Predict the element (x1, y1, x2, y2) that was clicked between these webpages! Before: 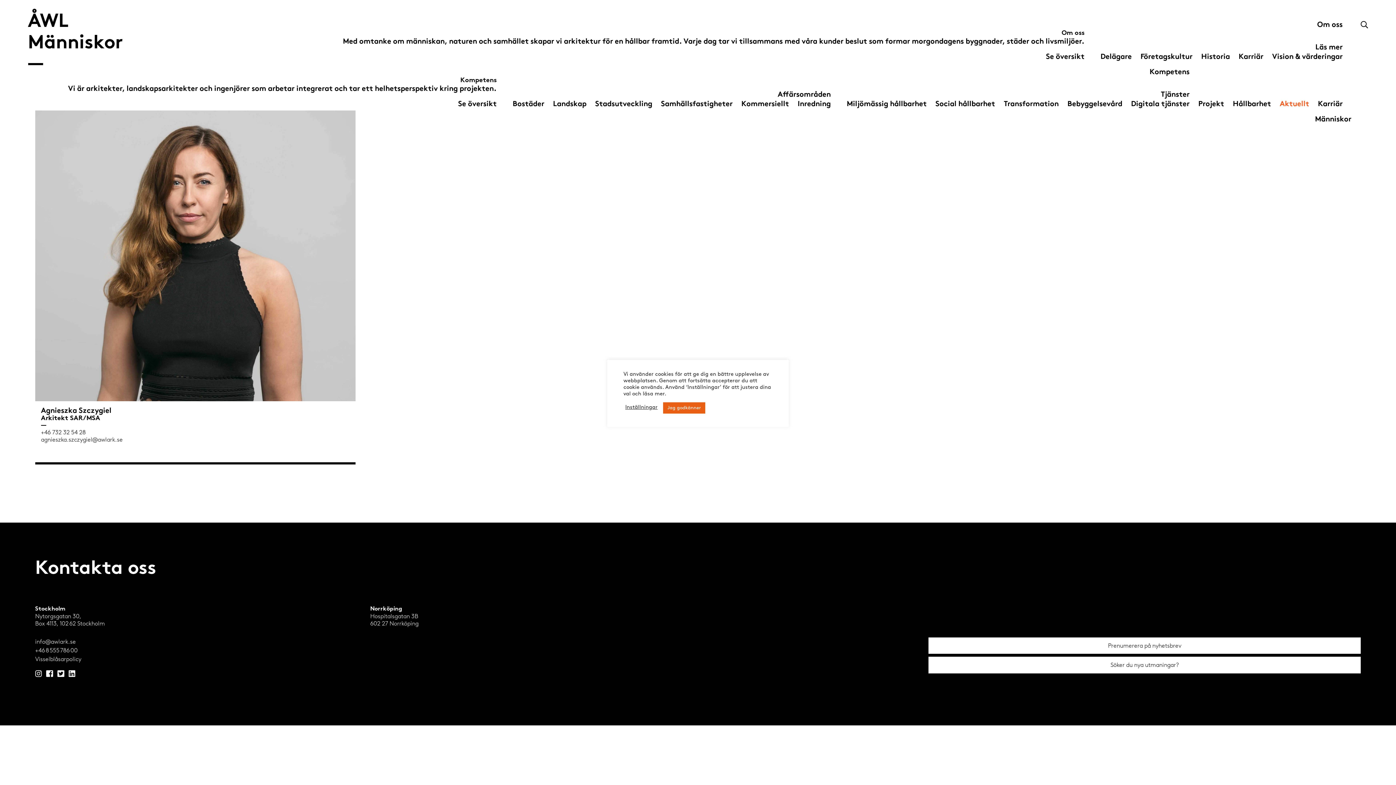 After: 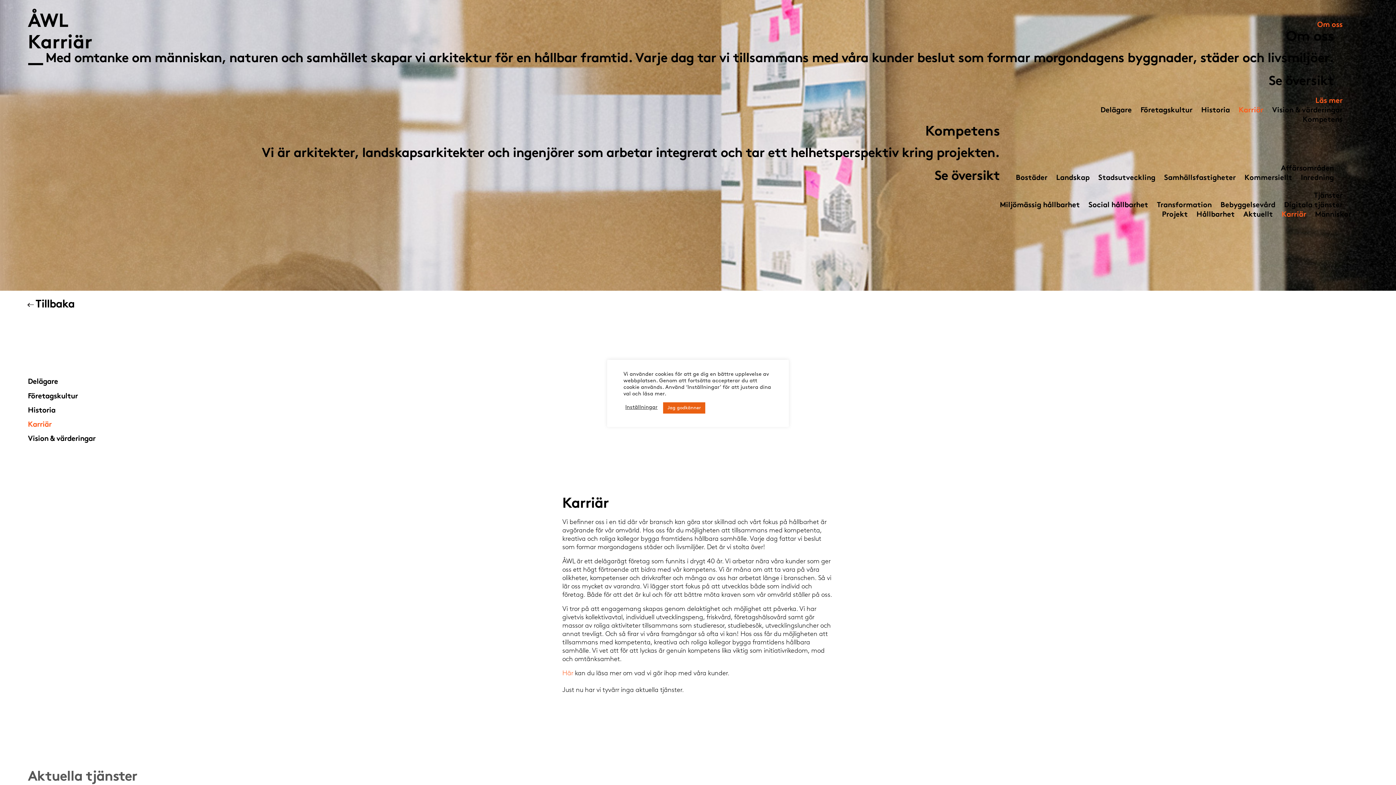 Action: label: Söker du nya utmaningar? bbox: (928, 657, 1361, 673)